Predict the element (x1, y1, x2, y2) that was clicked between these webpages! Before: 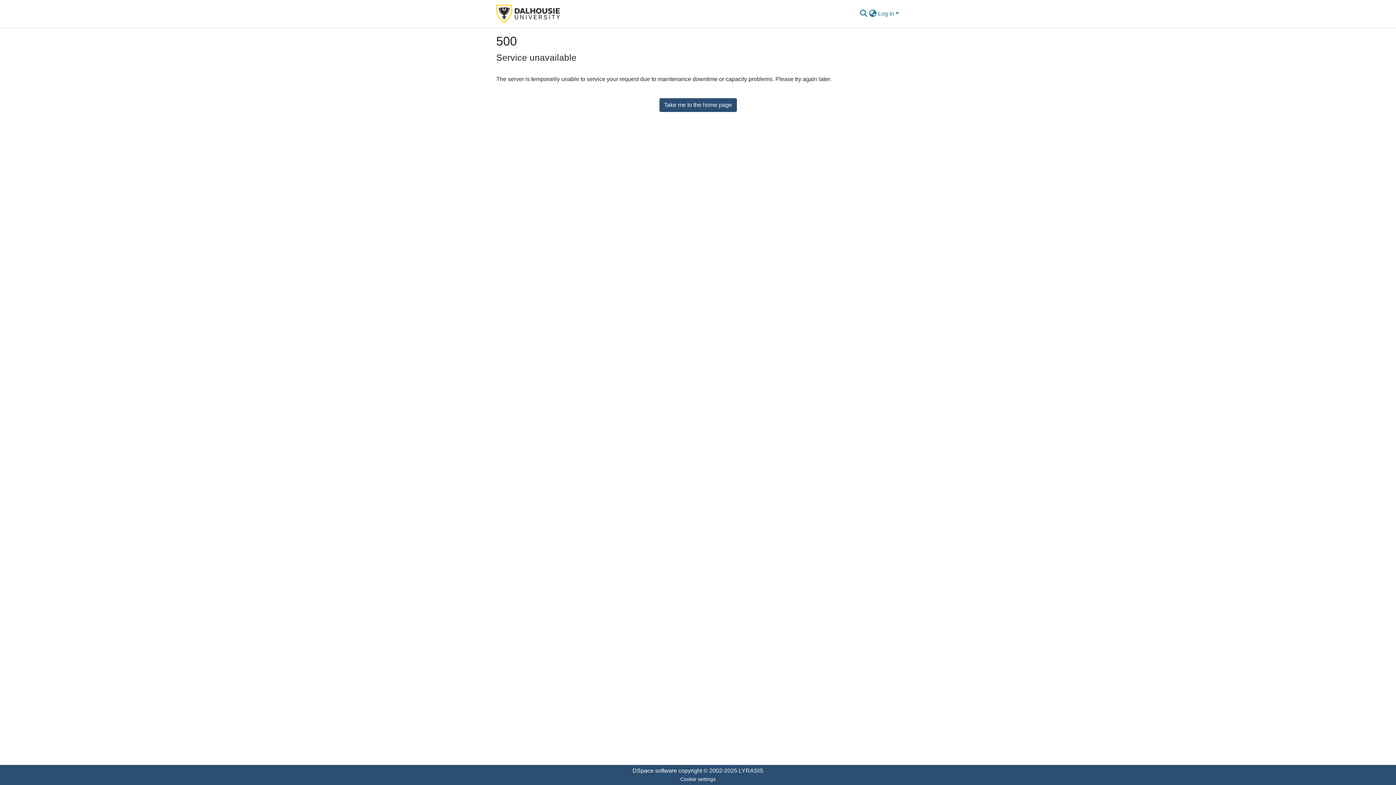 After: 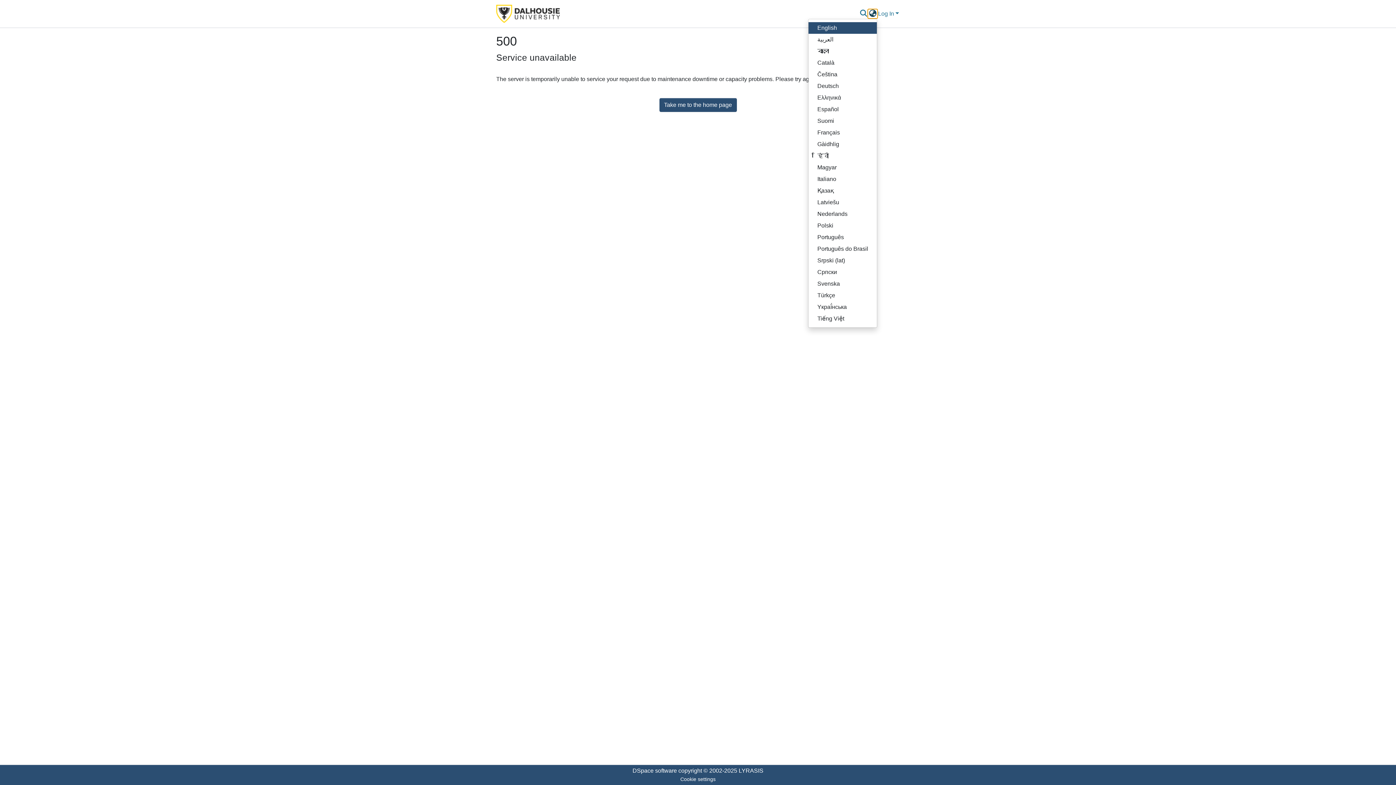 Action: label: Language switch bbox: (868, 9, 877, 18)